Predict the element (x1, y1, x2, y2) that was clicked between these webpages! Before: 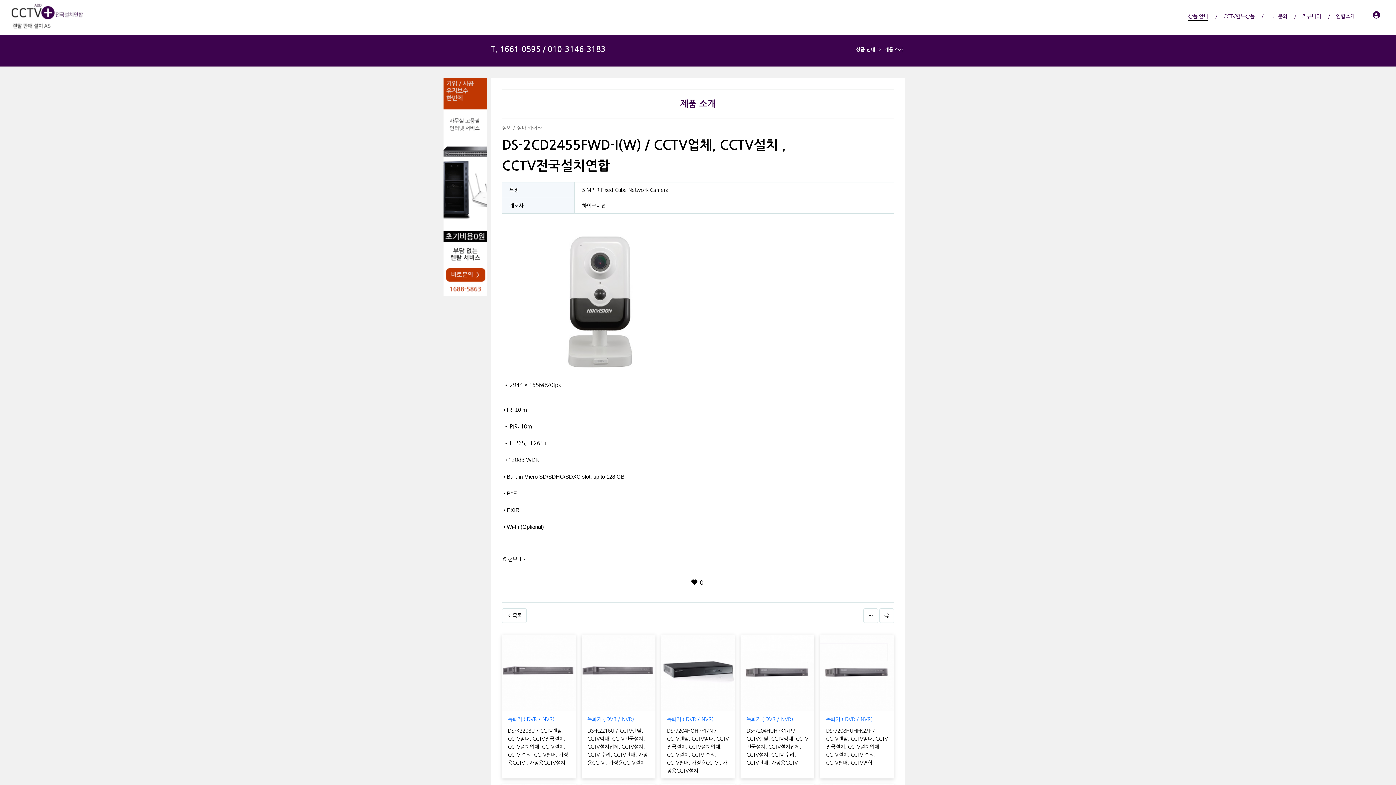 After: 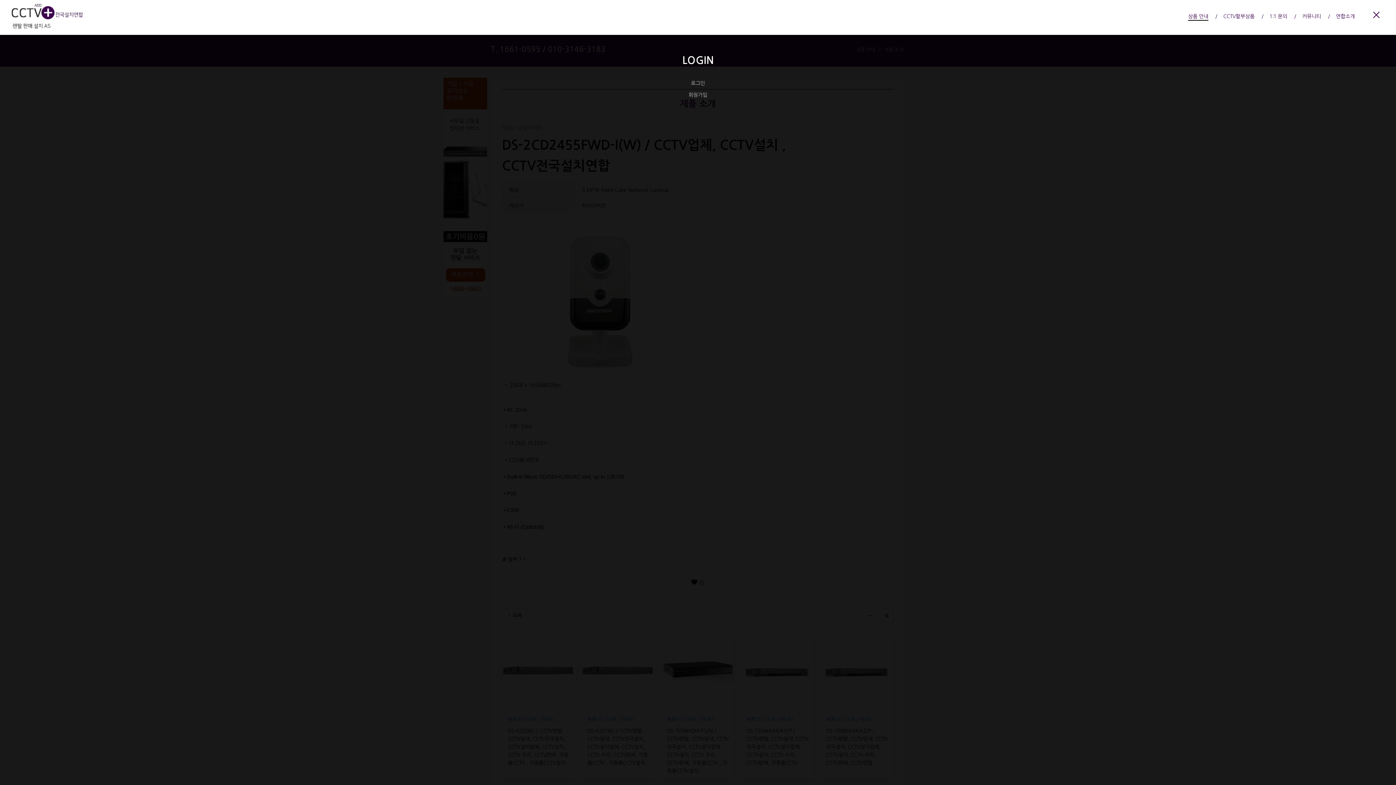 Action: bbox: (1368, 8, 1385, 25)